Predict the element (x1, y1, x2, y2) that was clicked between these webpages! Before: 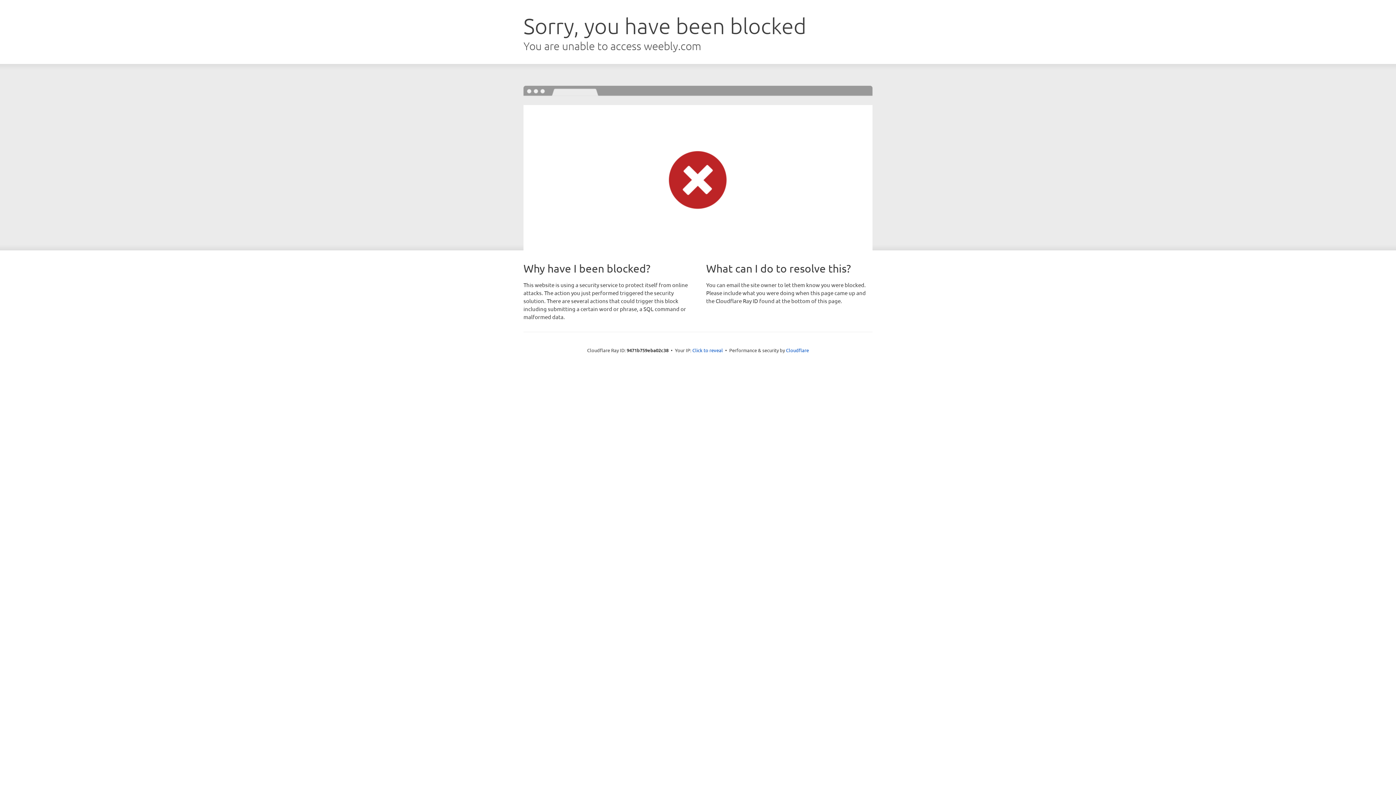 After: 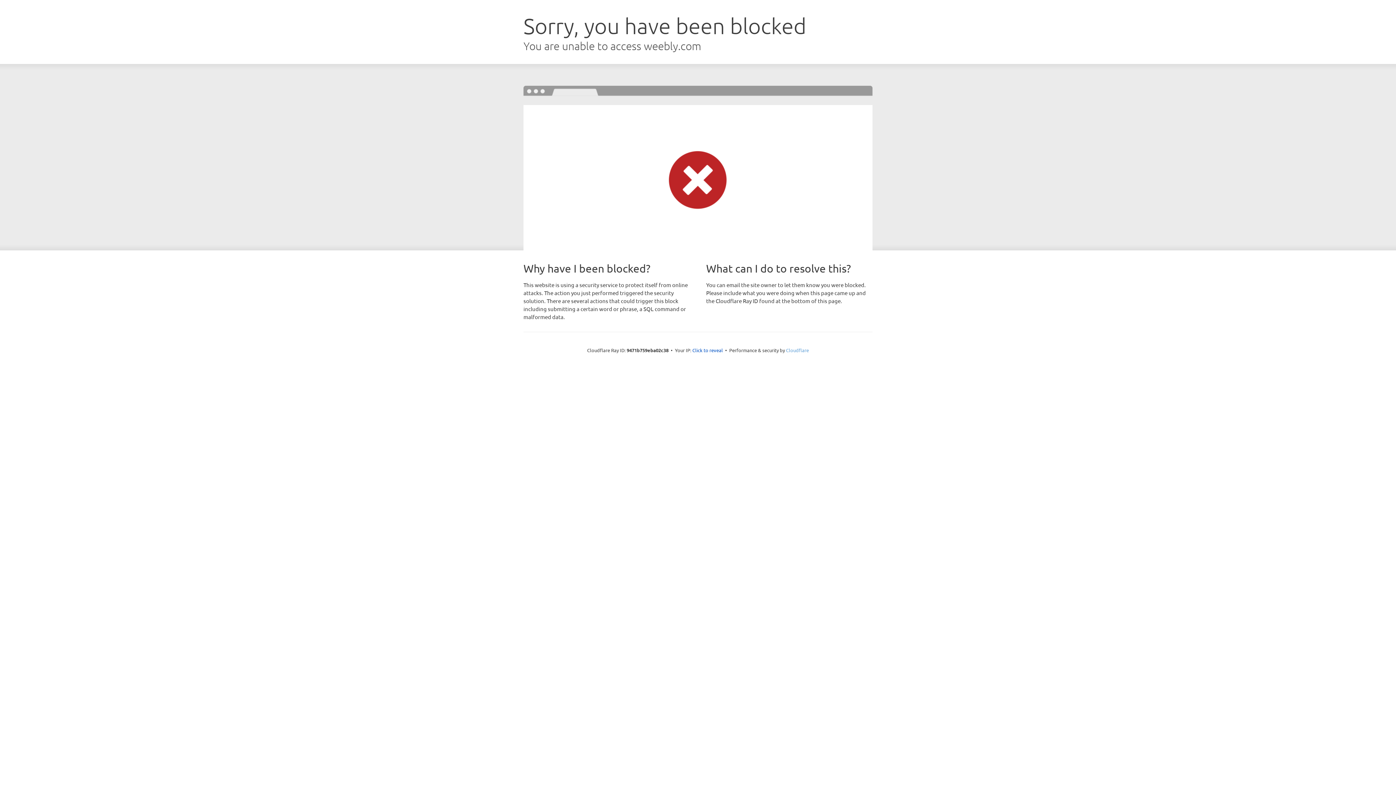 Action: label: Cloudflare bbox: (786, 347, 809, 353)